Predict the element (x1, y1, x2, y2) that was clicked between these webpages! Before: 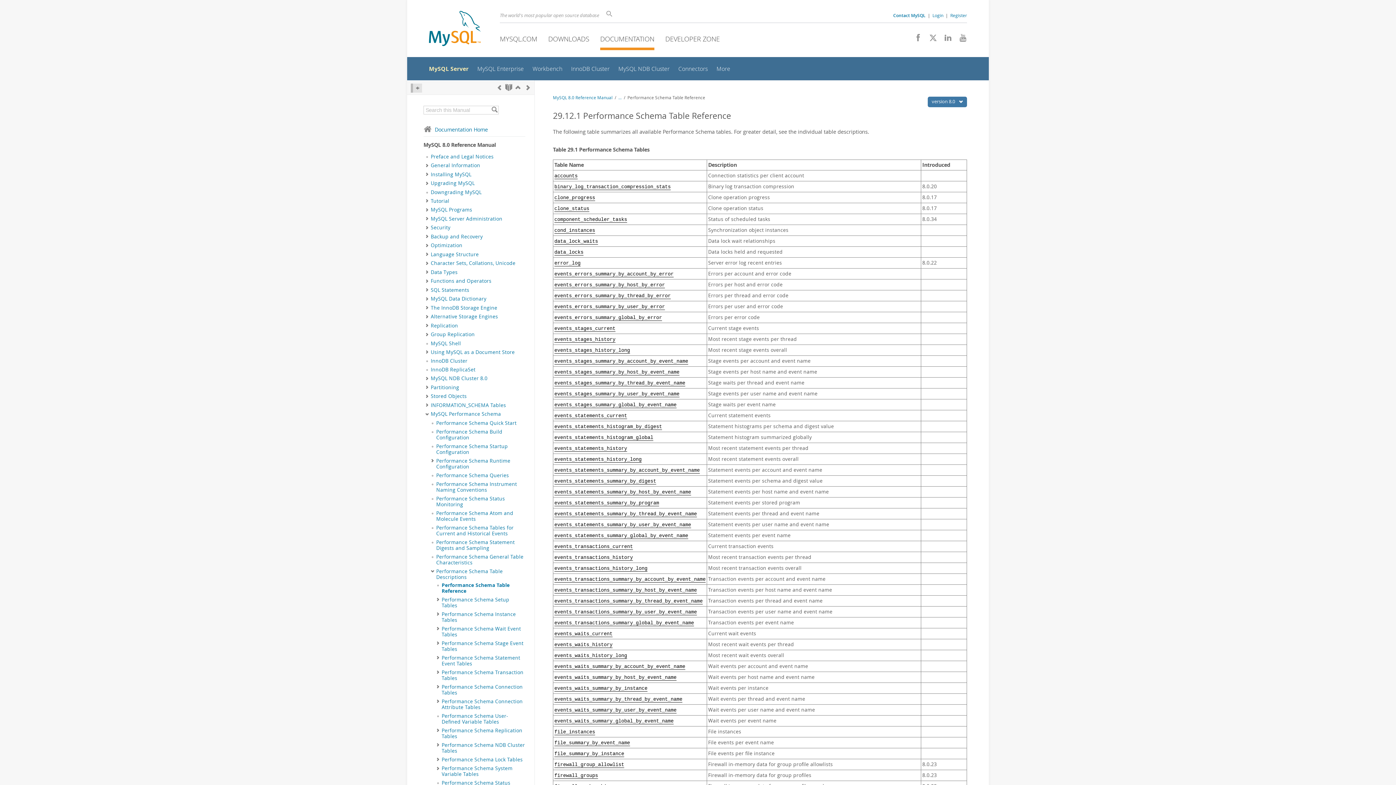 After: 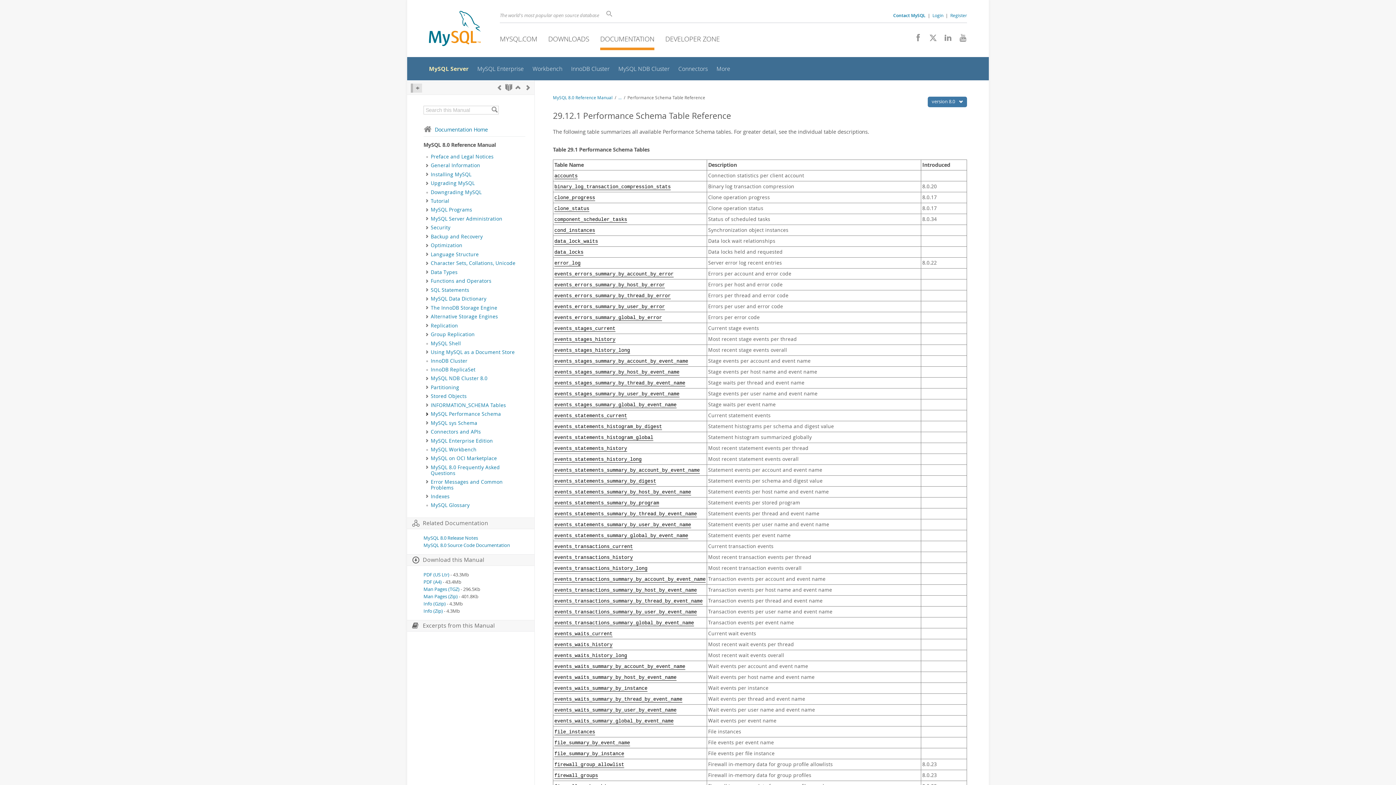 Action: label: Subnav bbox: (424, 411, 430, 418)